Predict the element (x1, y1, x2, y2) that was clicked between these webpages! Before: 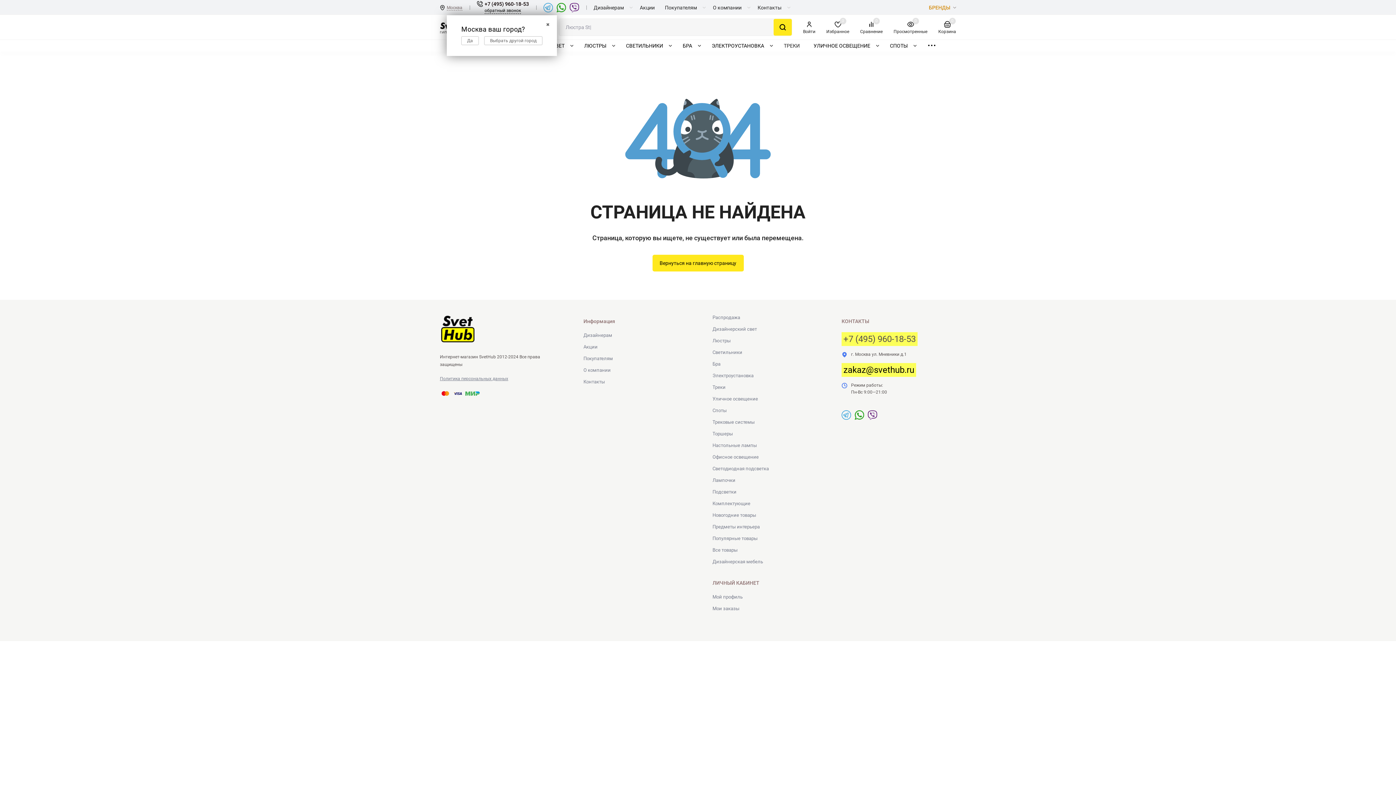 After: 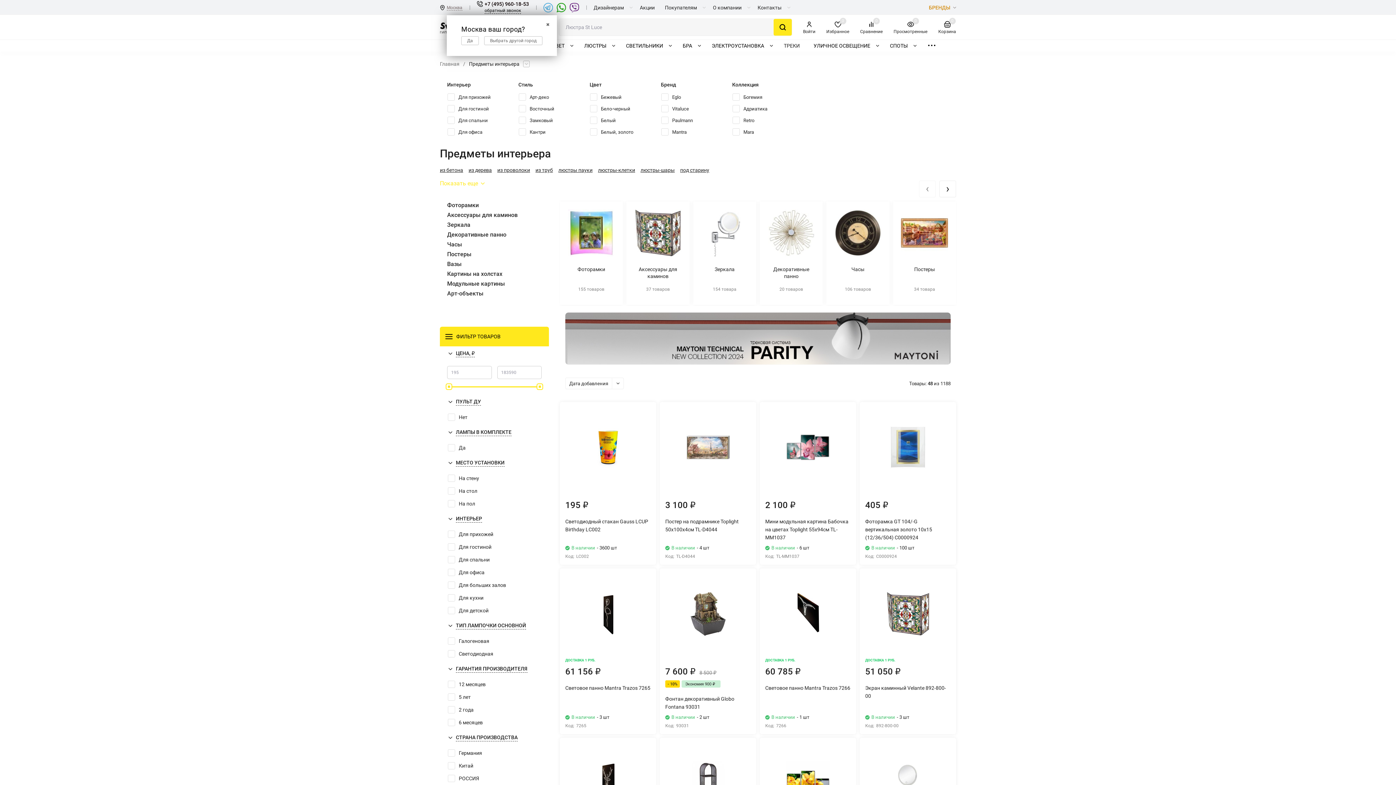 Action: label: Предметы интерьера bbox: (712, 524, 760, 529)